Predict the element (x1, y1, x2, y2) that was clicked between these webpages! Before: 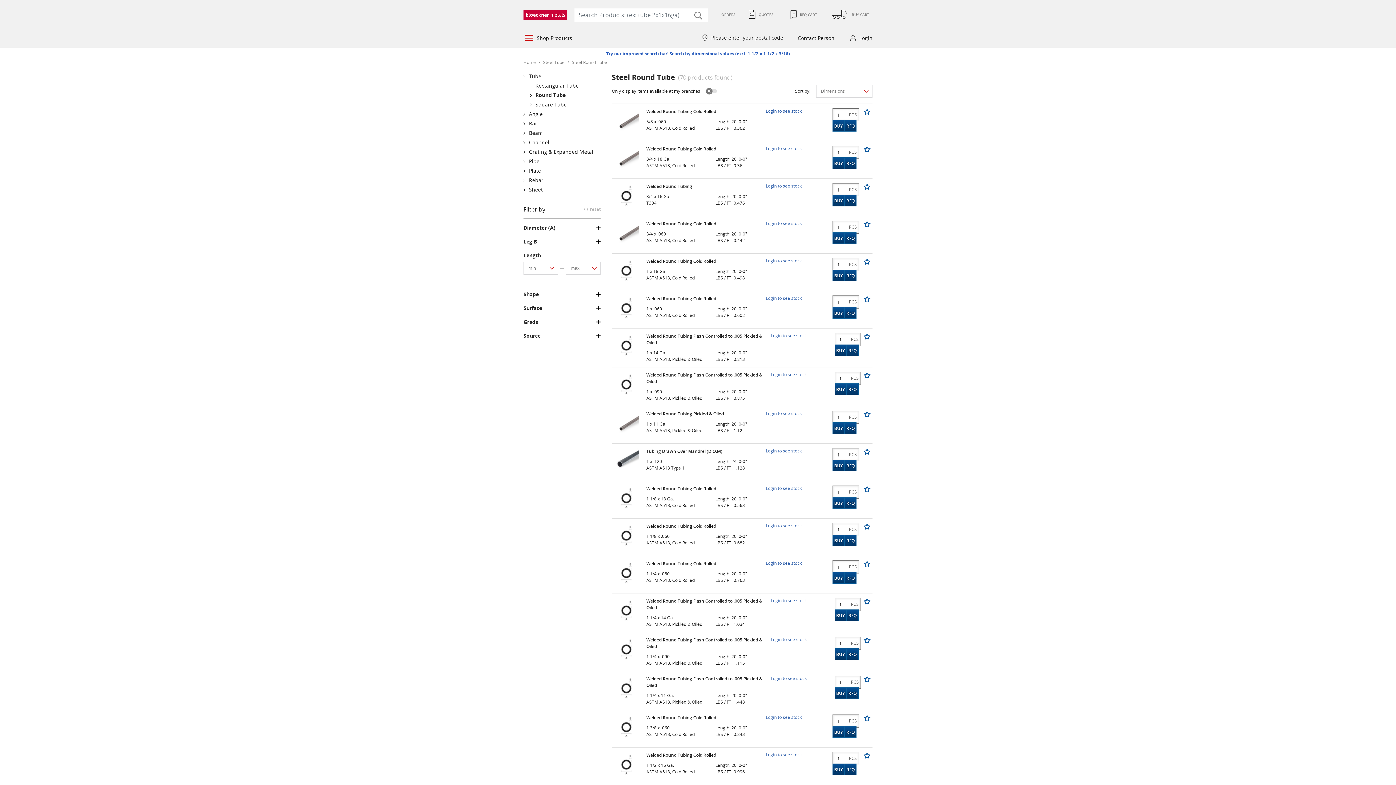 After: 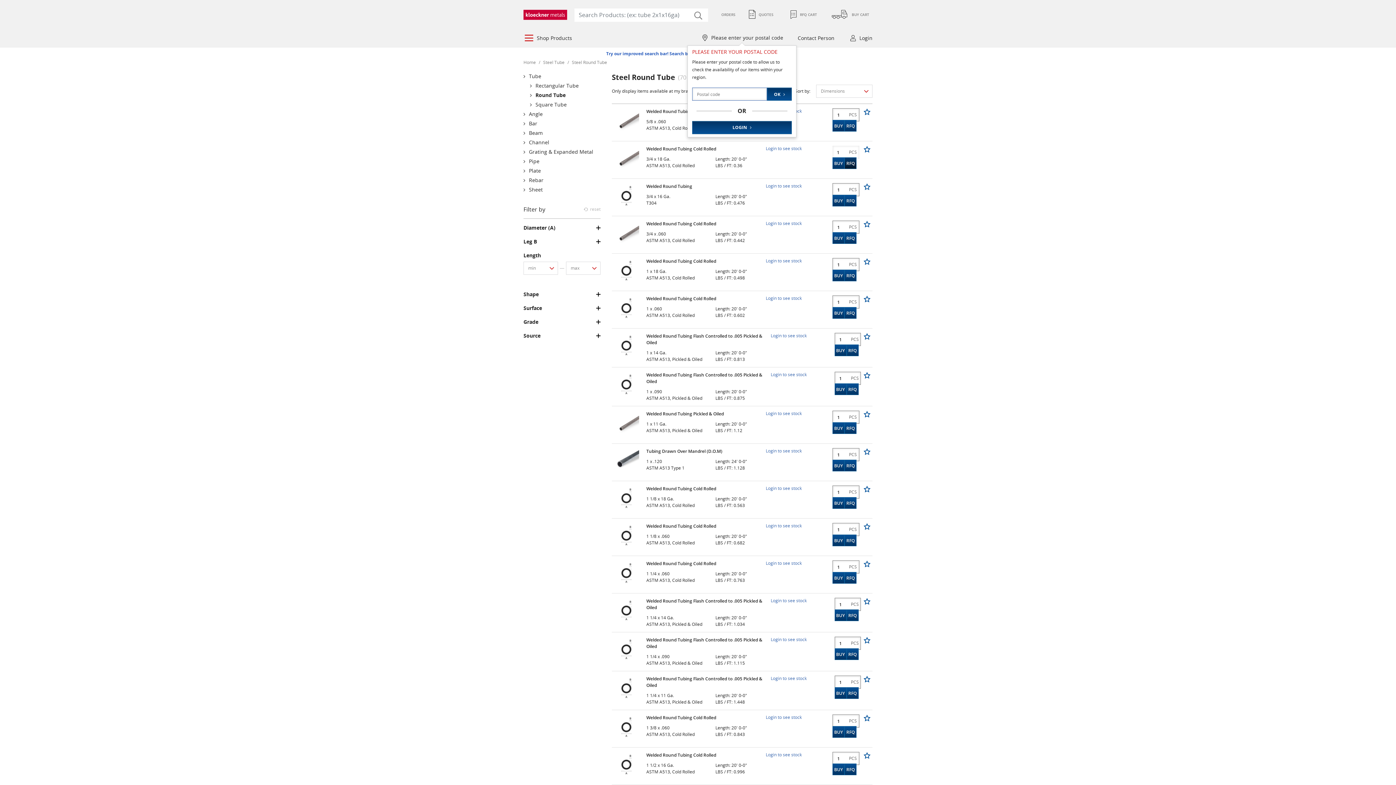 Action: bbox: (844, 157, 856, 169) label: RFQ